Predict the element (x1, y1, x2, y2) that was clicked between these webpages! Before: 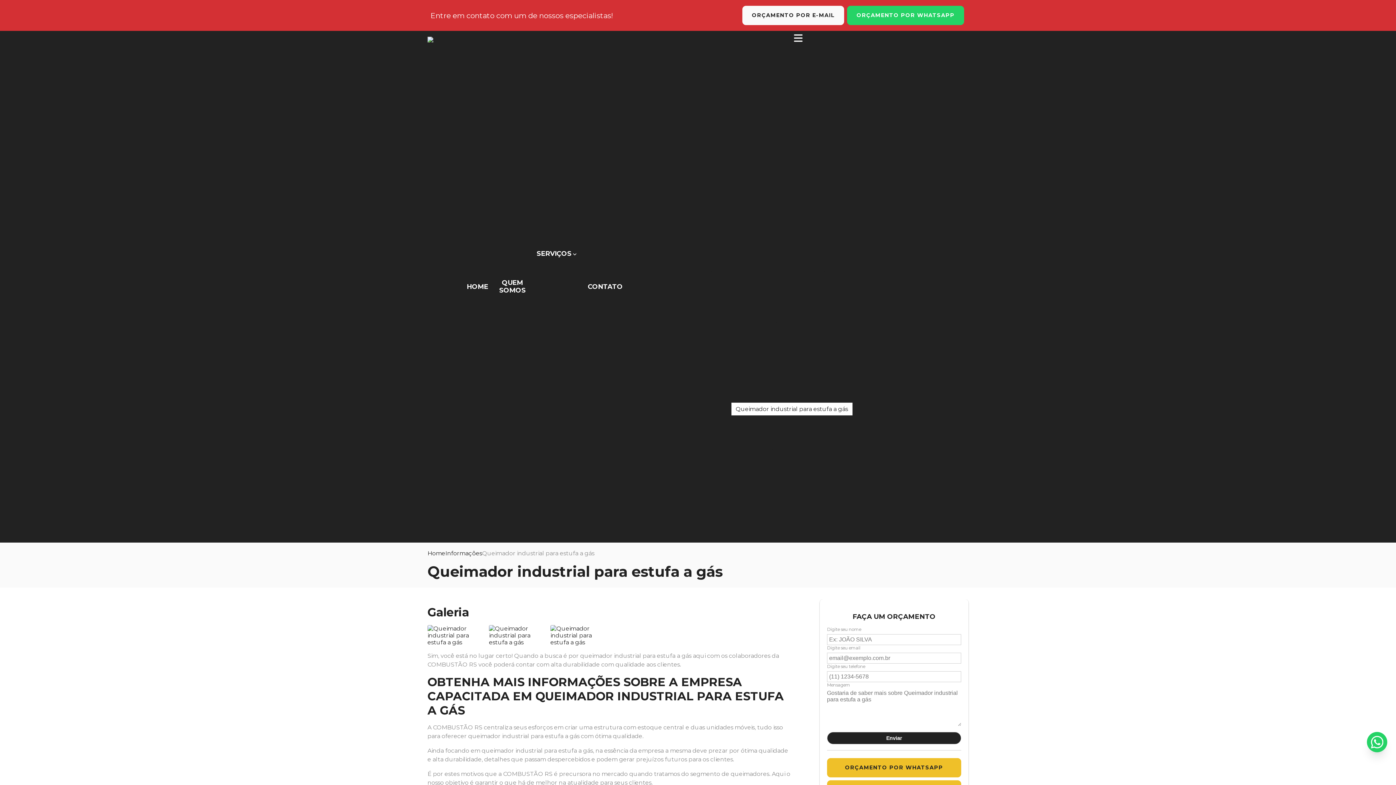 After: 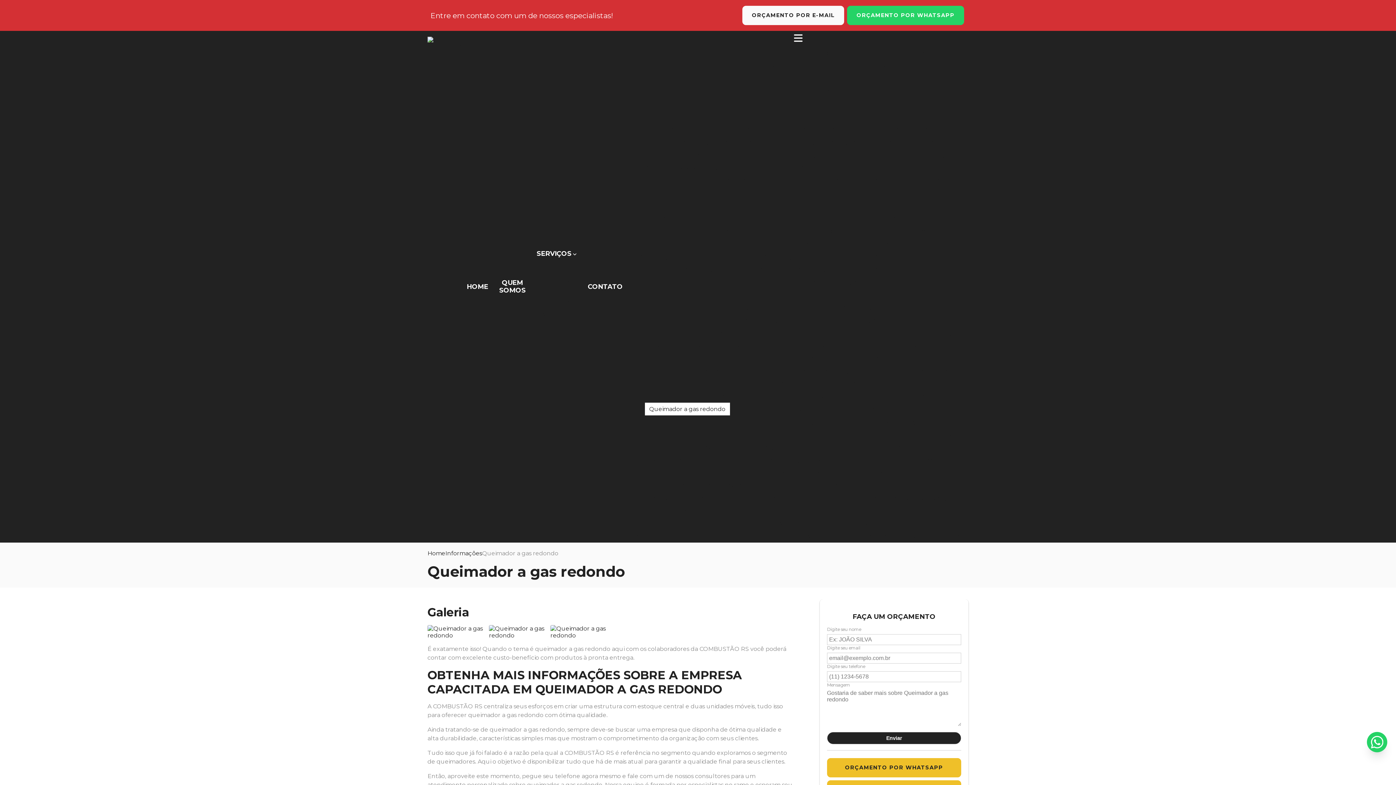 Action: label: Queimador a gas redondo bbox: (644, 402, 730, 415)